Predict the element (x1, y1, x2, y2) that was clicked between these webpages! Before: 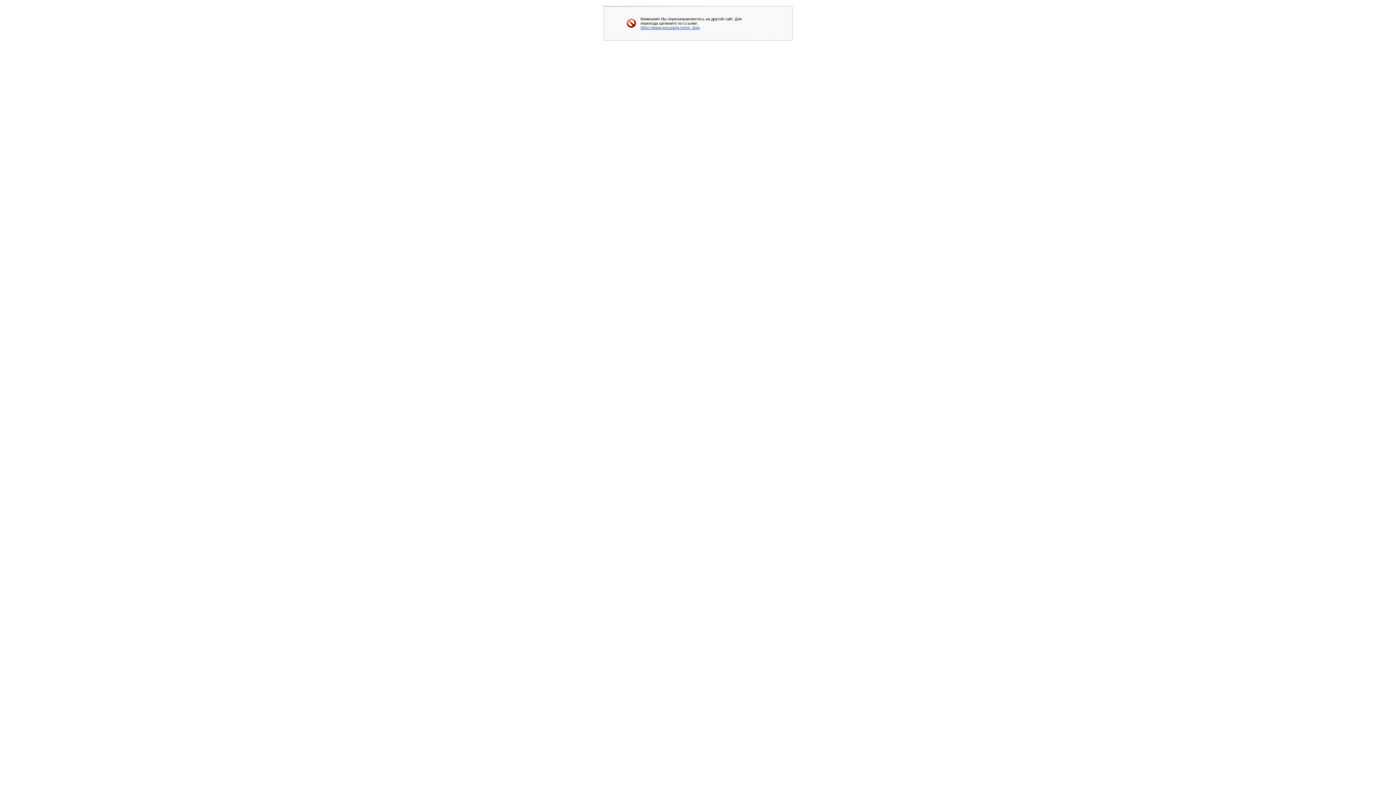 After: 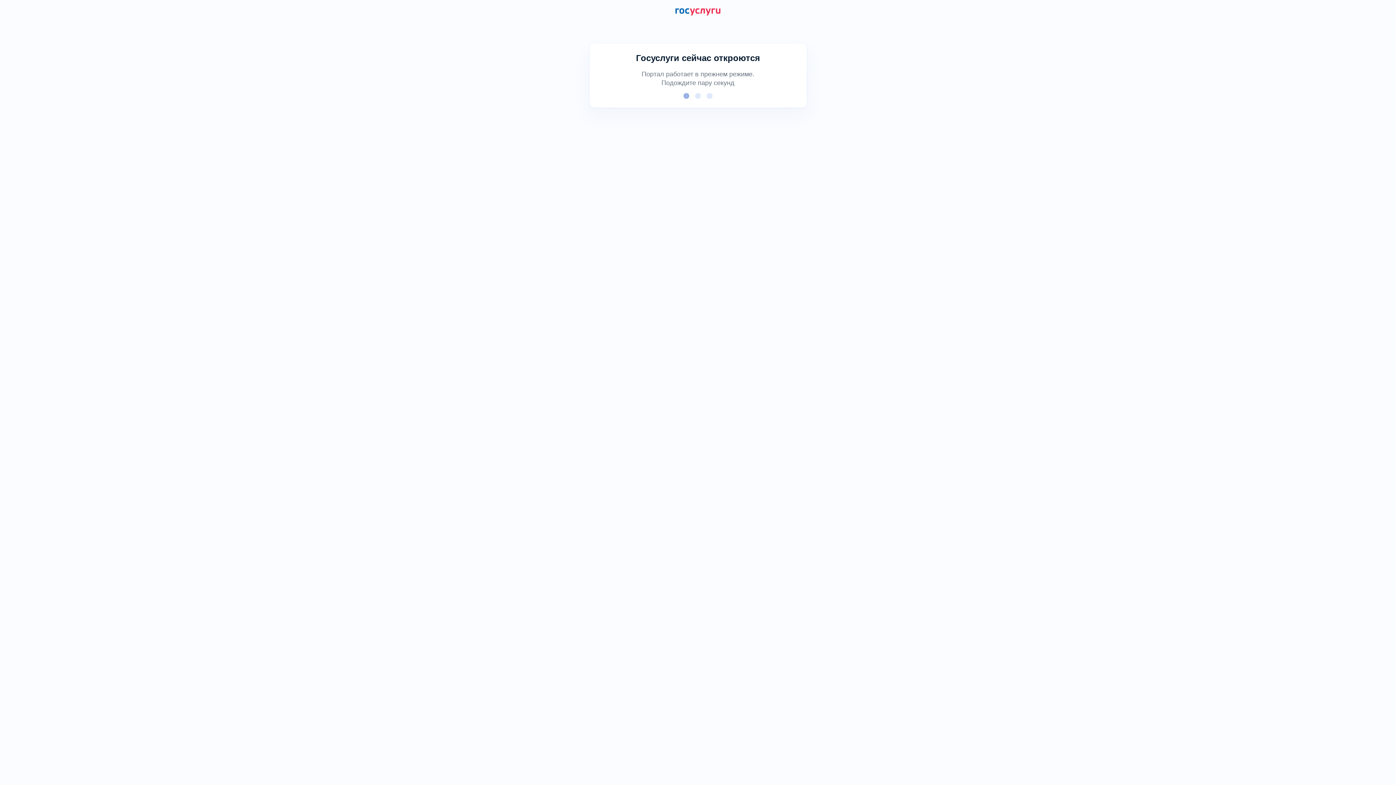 Action: bbox: (640, 25, 700, 29) label: https://www.gosuslugi.ru/mp_dom